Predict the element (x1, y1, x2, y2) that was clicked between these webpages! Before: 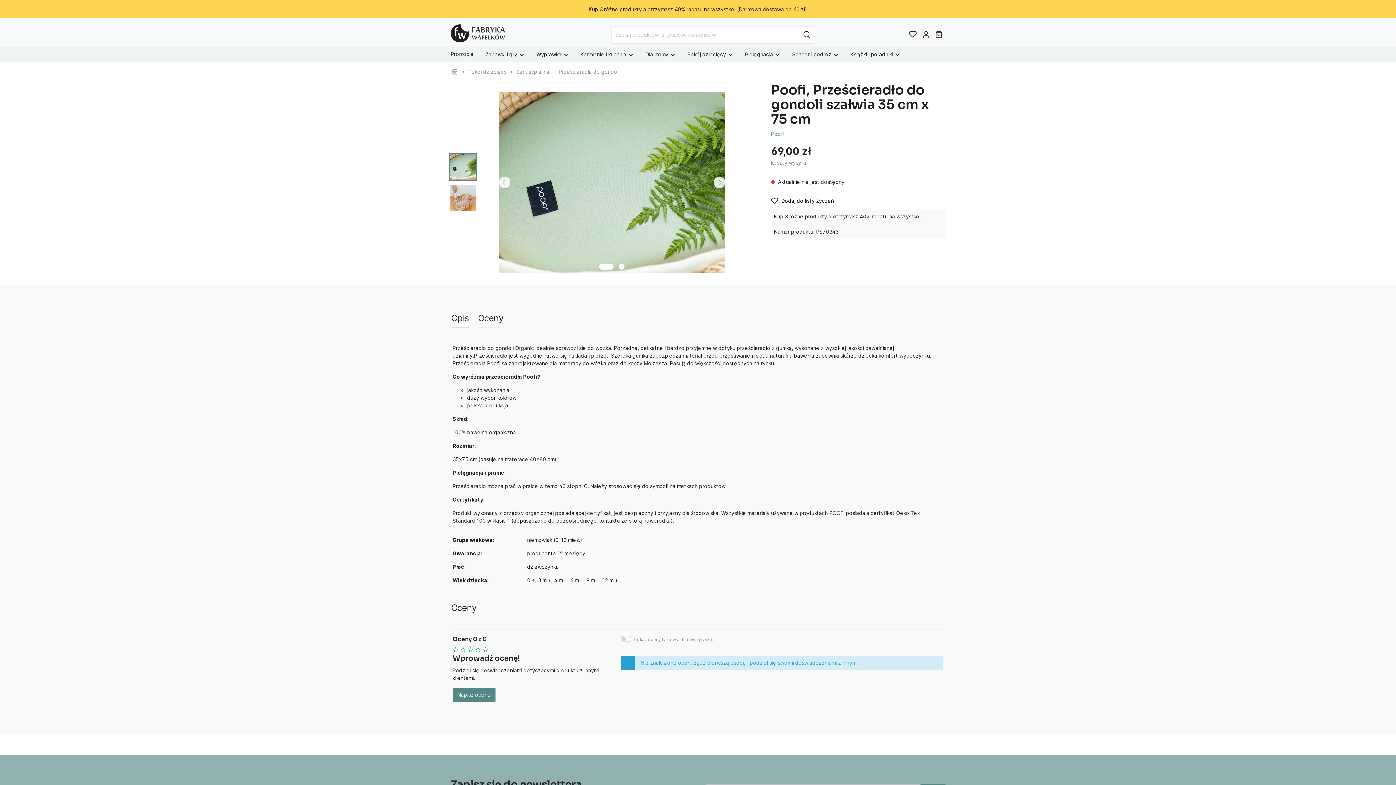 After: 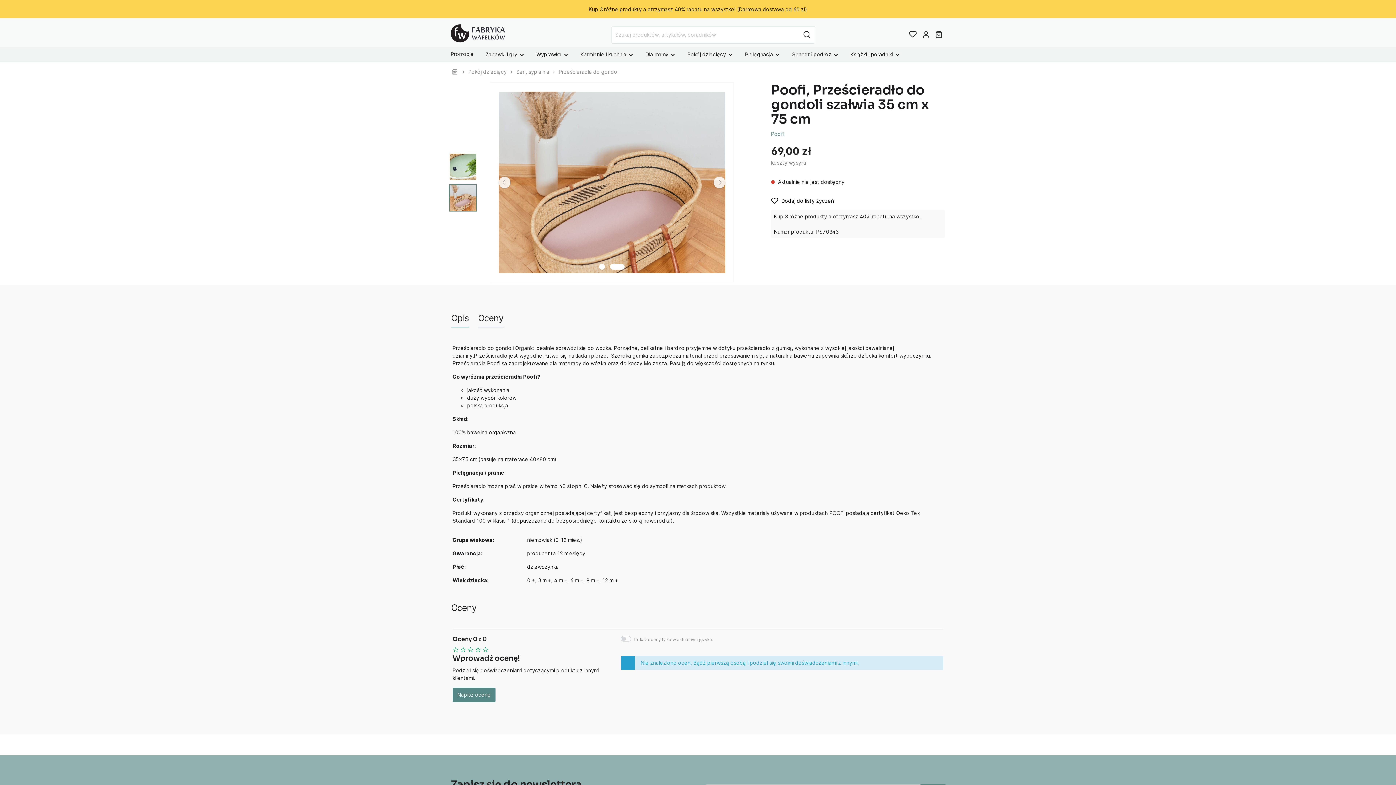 Action: bbox: (619, 263, 624, 269)